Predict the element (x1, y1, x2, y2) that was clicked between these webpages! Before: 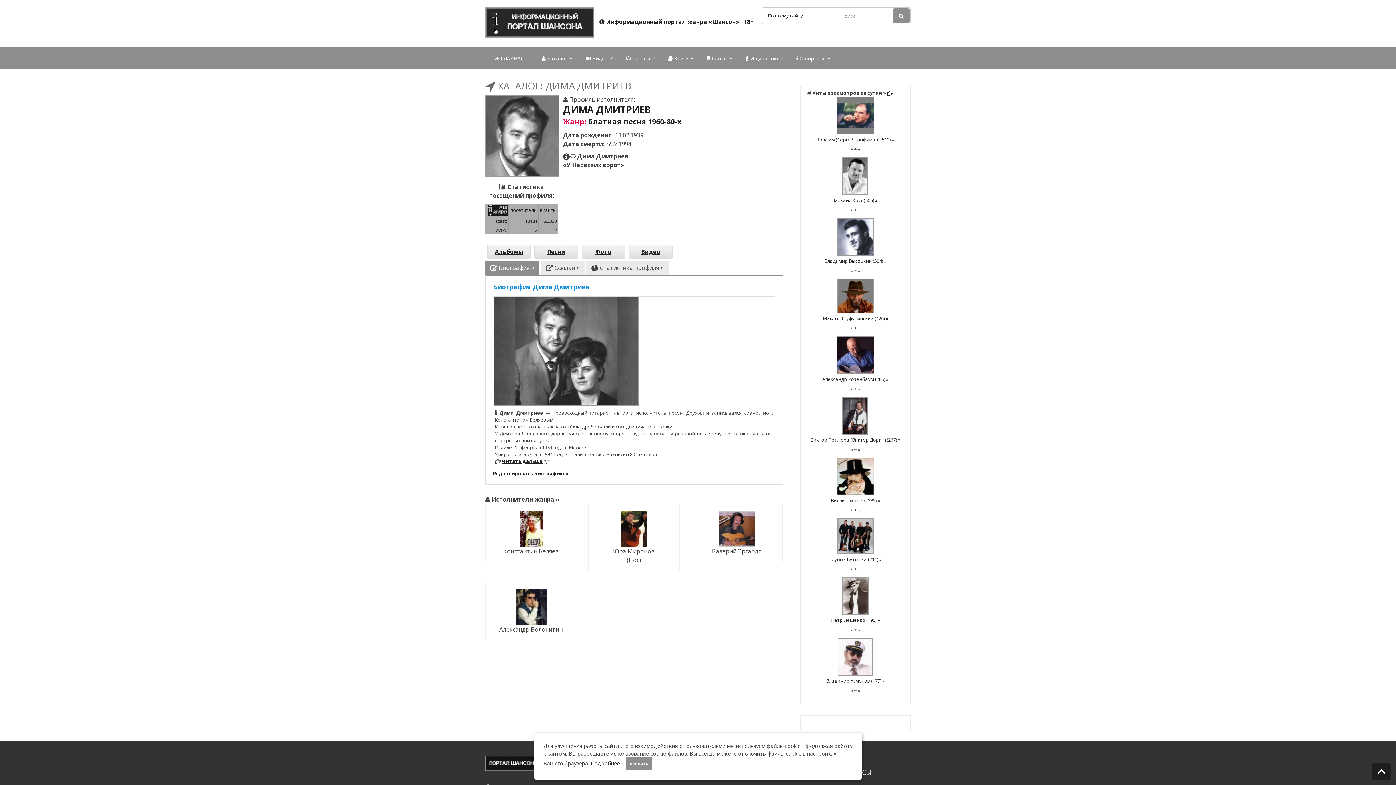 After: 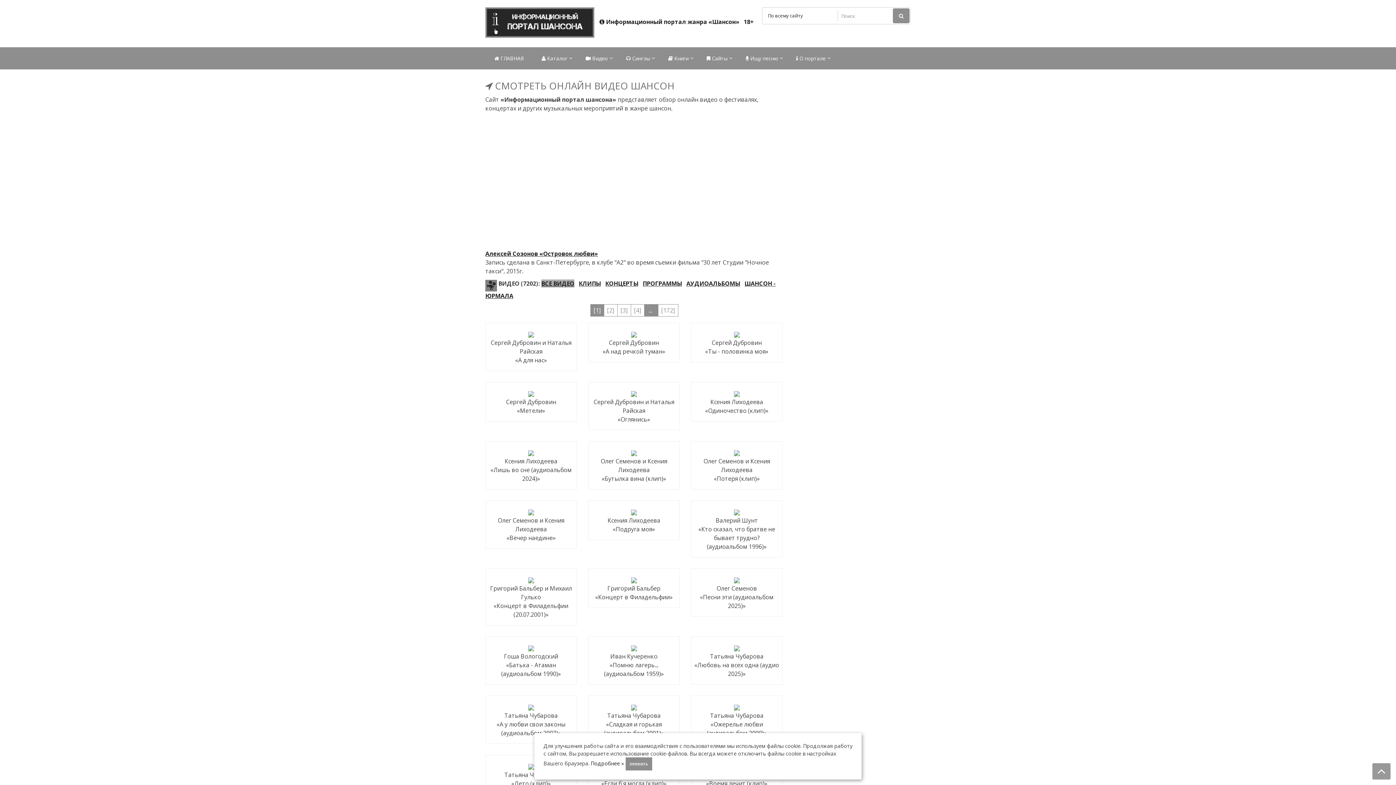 Action: bbox: (576, 47, 617, 69) label:  Видео